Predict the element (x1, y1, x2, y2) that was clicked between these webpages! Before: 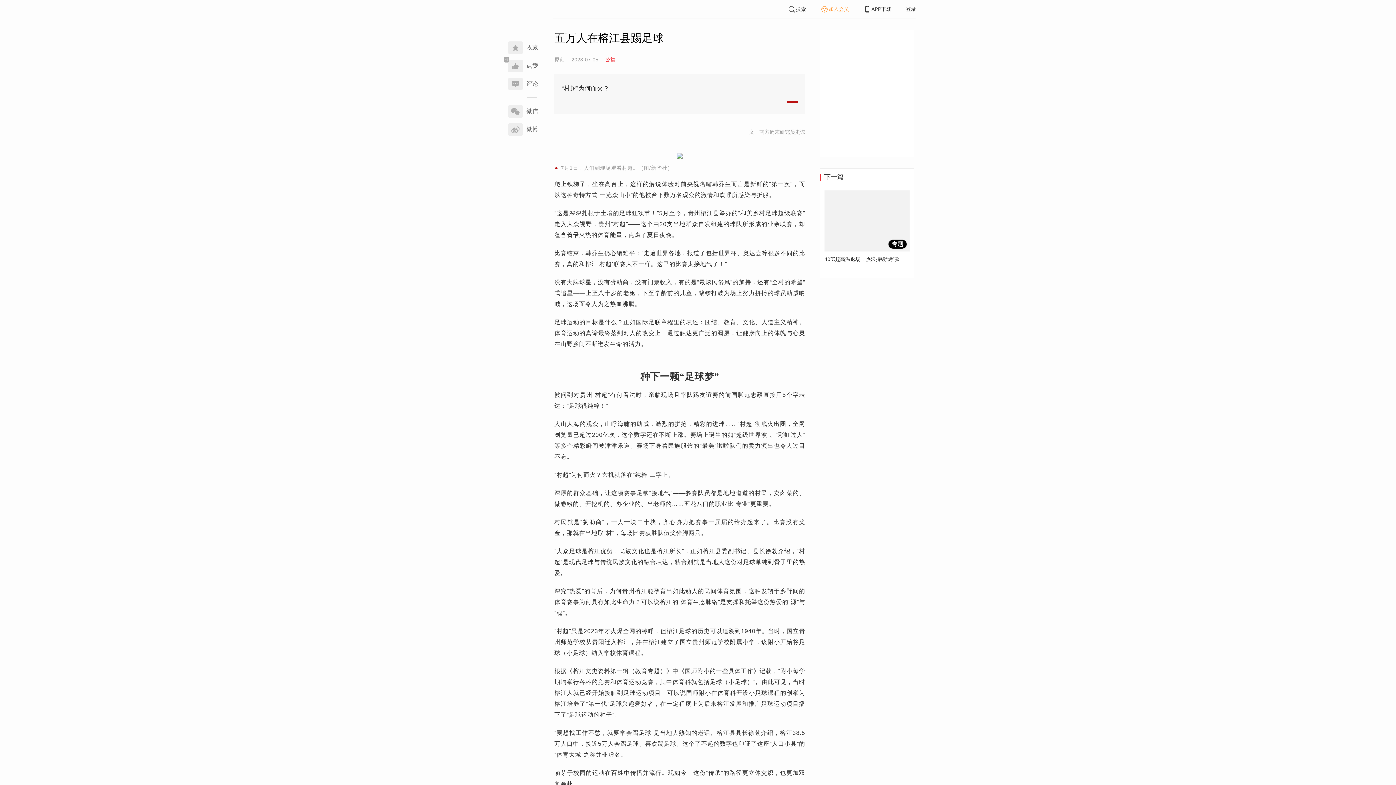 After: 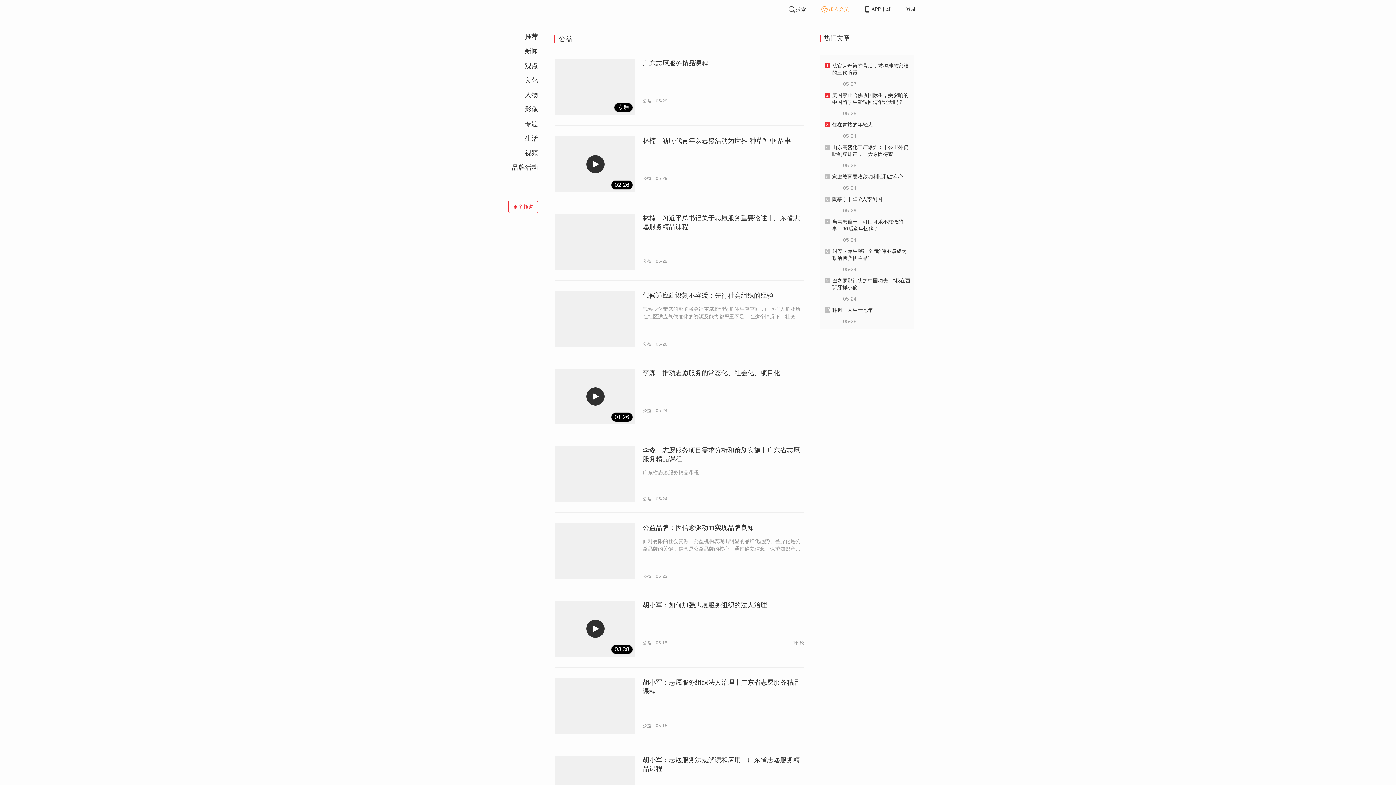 Action: label: 公益 bbox: (605, 56, 621, 62)